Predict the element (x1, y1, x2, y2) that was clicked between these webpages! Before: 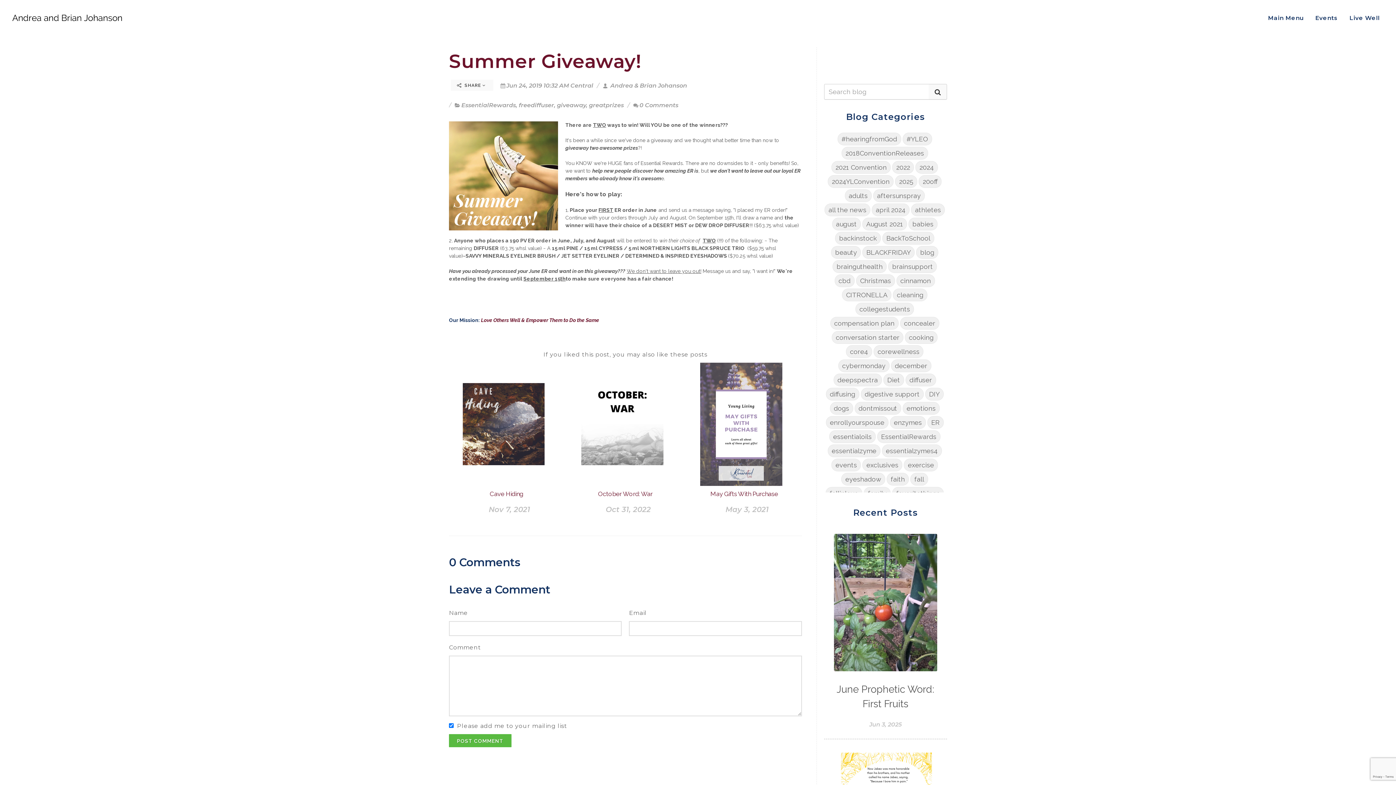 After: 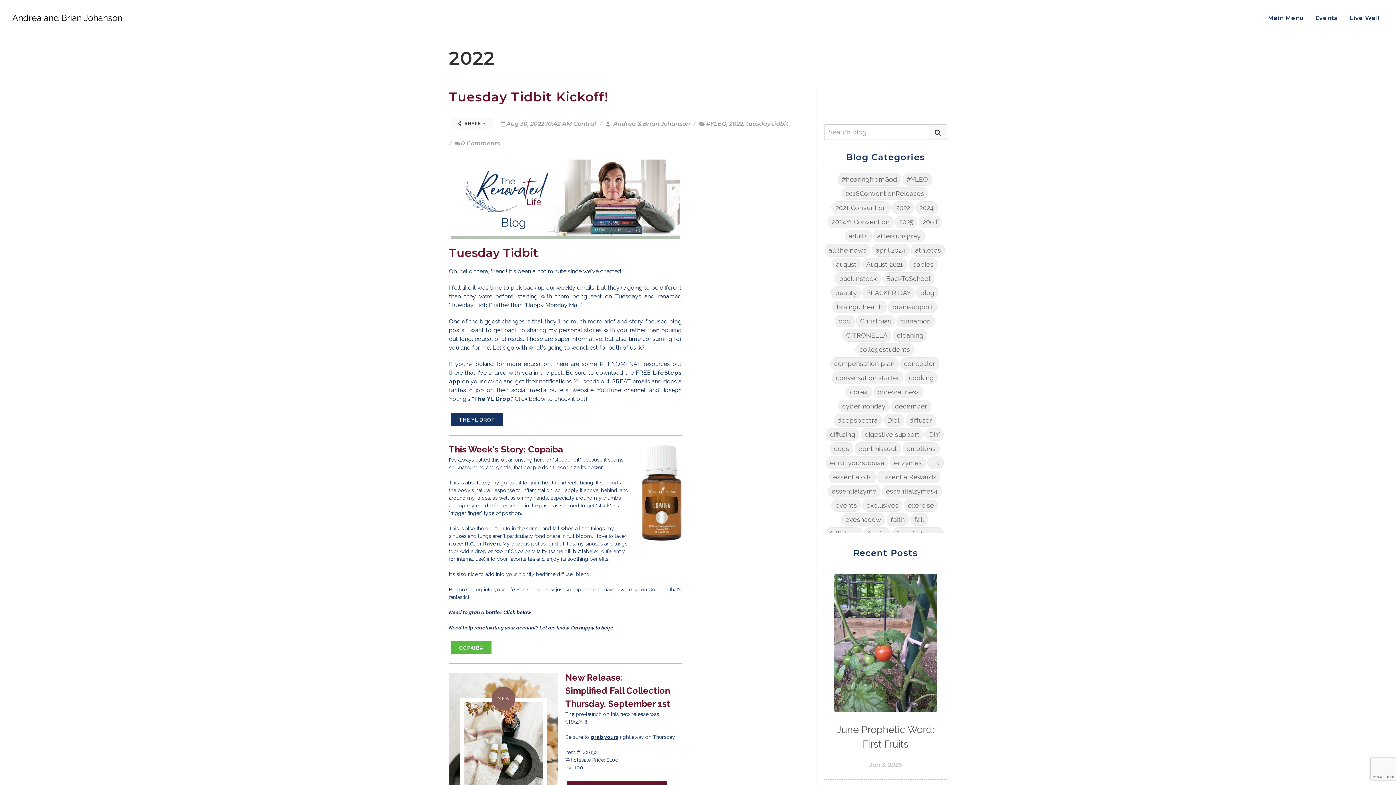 Action: bbox: (892, 161, 914, 173) label: 2022